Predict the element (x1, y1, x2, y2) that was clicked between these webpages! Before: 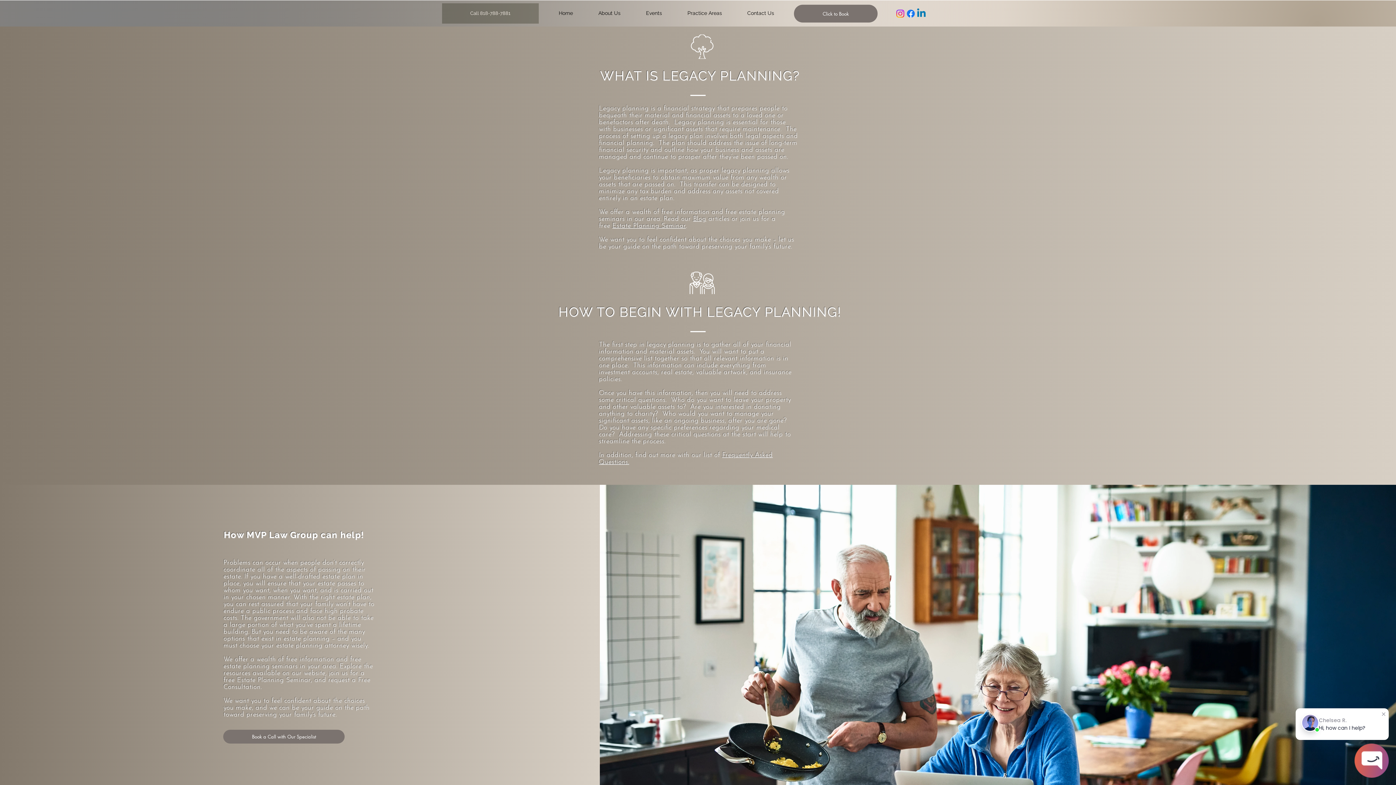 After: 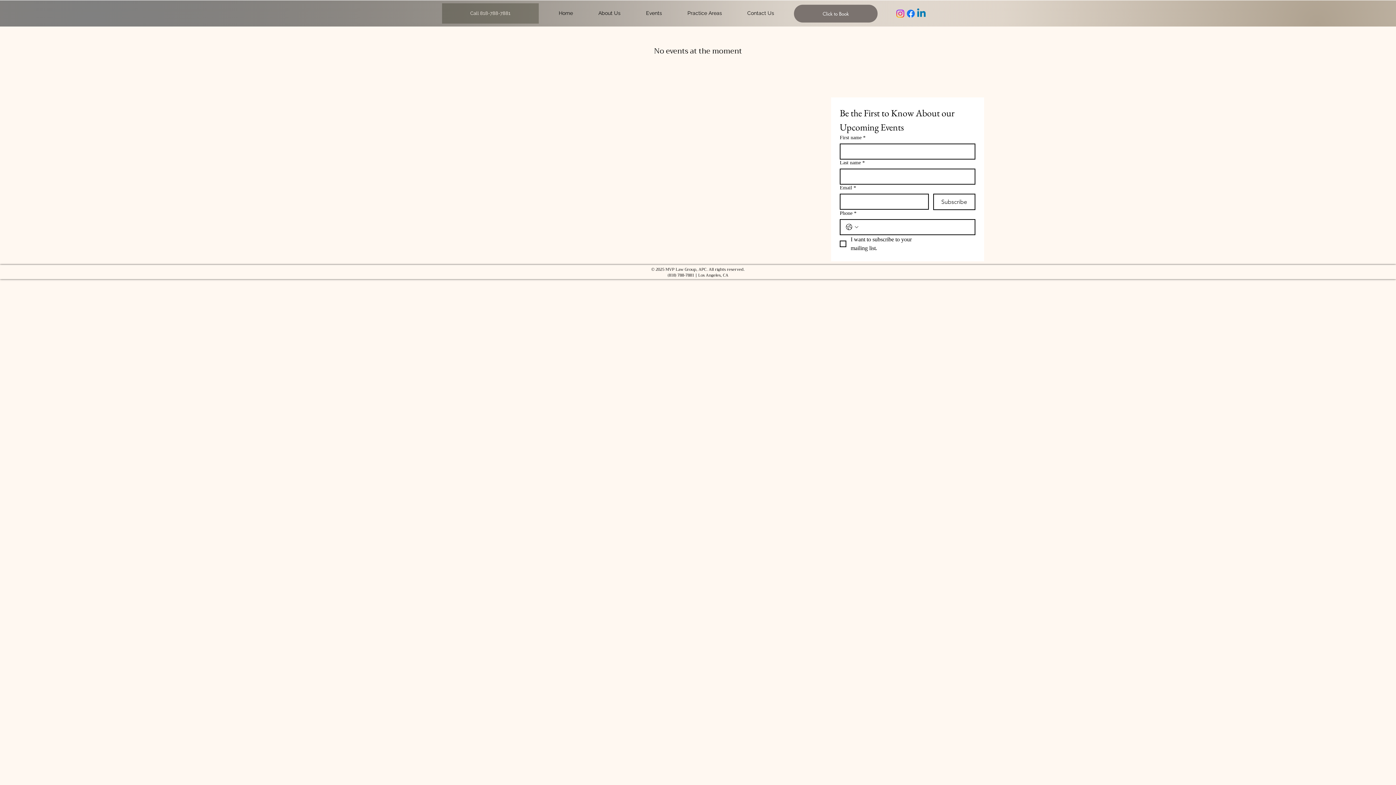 Action: label: Events bbox: (633, 2, 674, 23)